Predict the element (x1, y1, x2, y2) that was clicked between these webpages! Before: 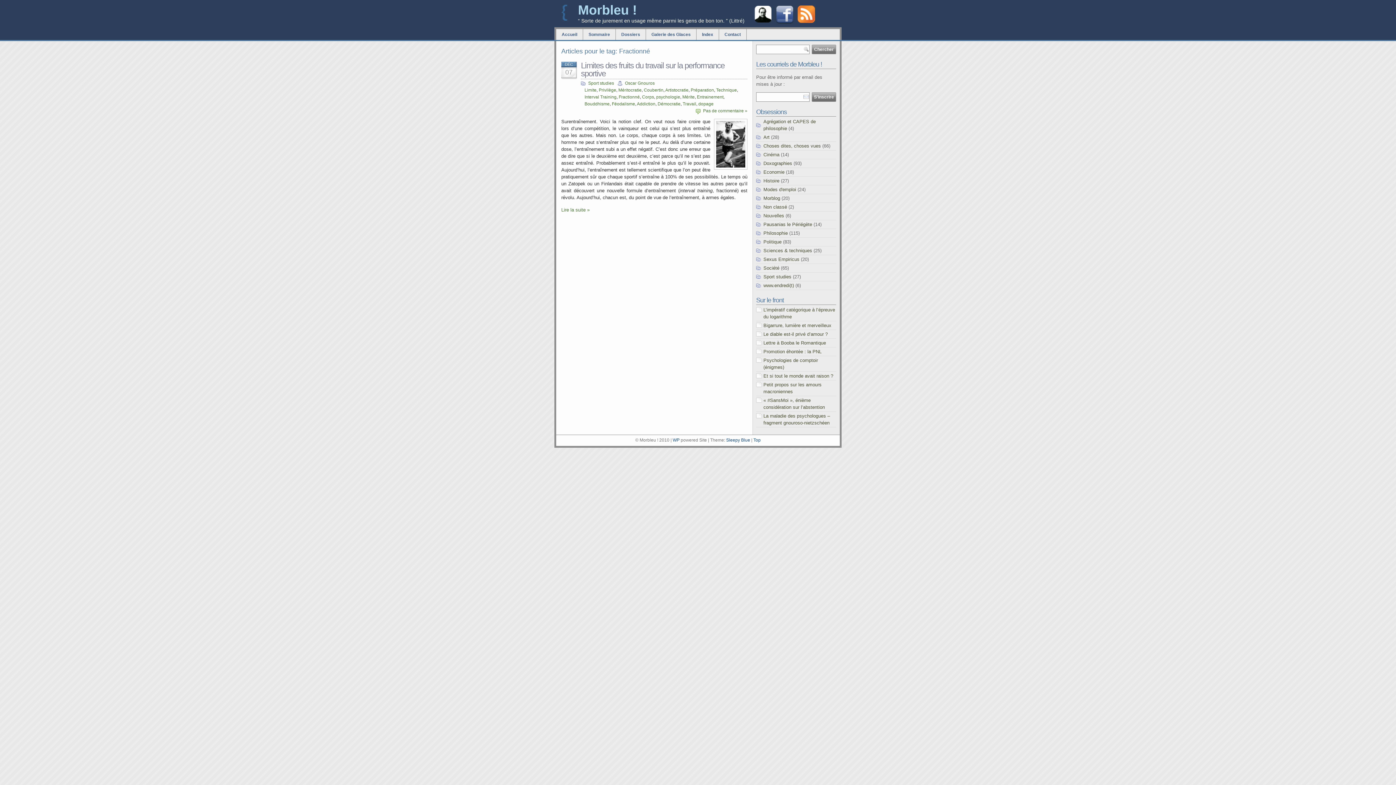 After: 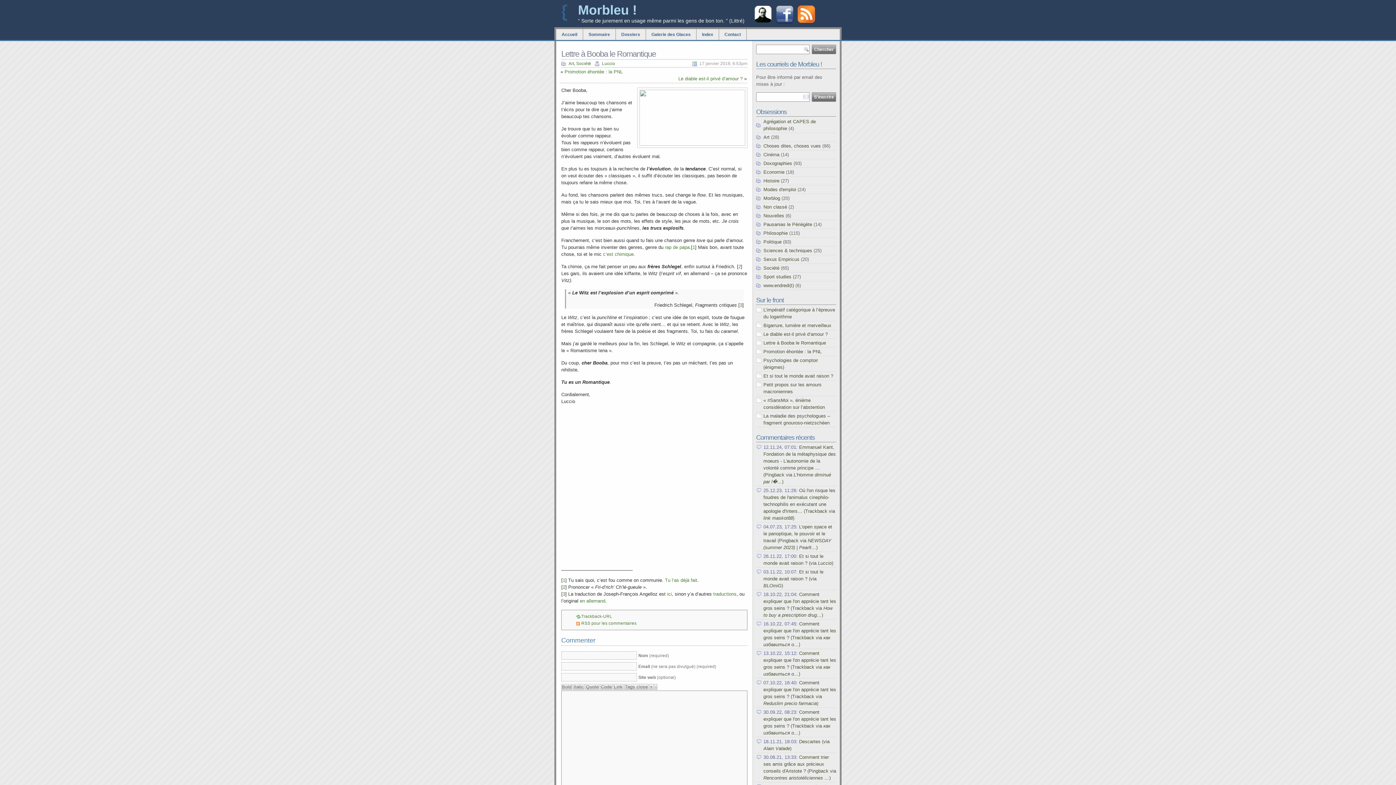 Action: label: Lettre à Booba le Romantique bbox: (763, 340, 826, 345)